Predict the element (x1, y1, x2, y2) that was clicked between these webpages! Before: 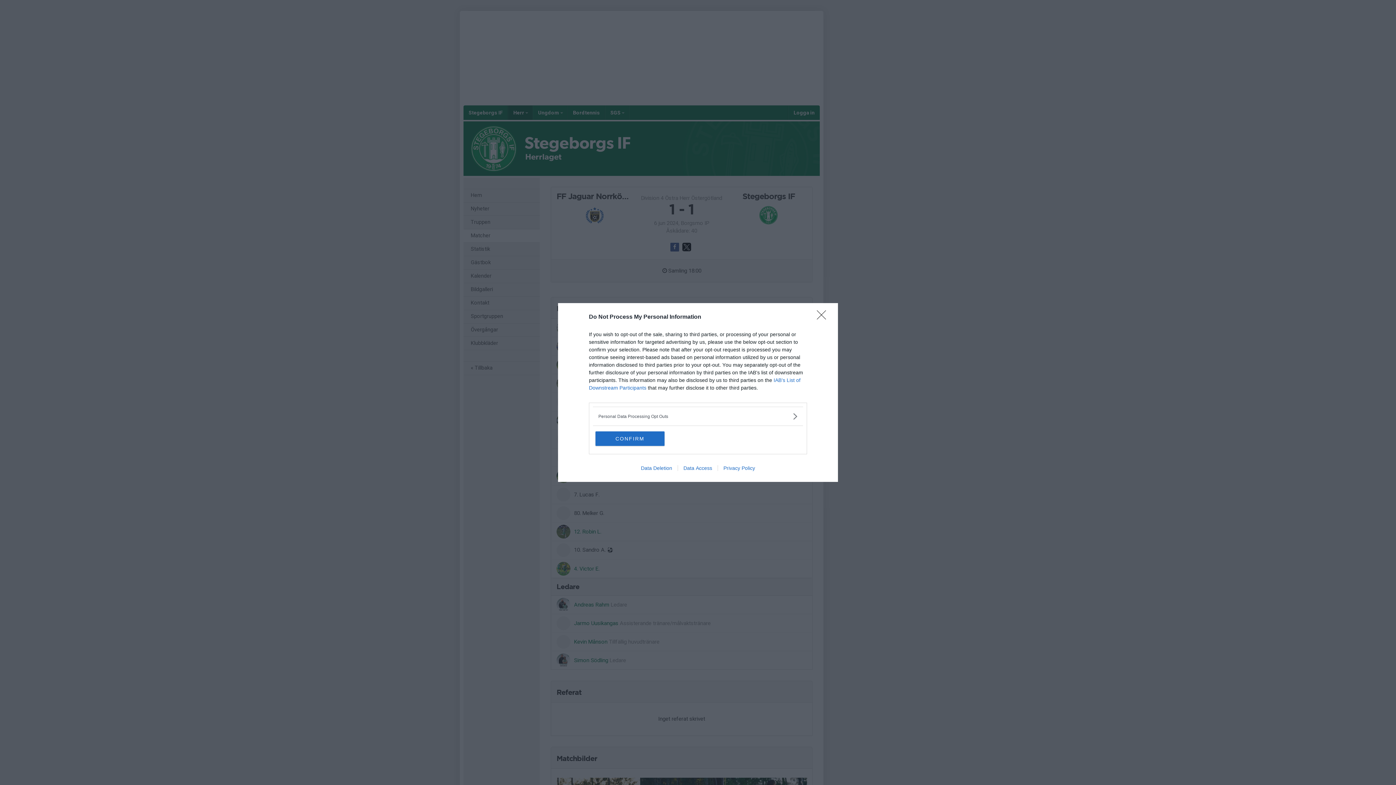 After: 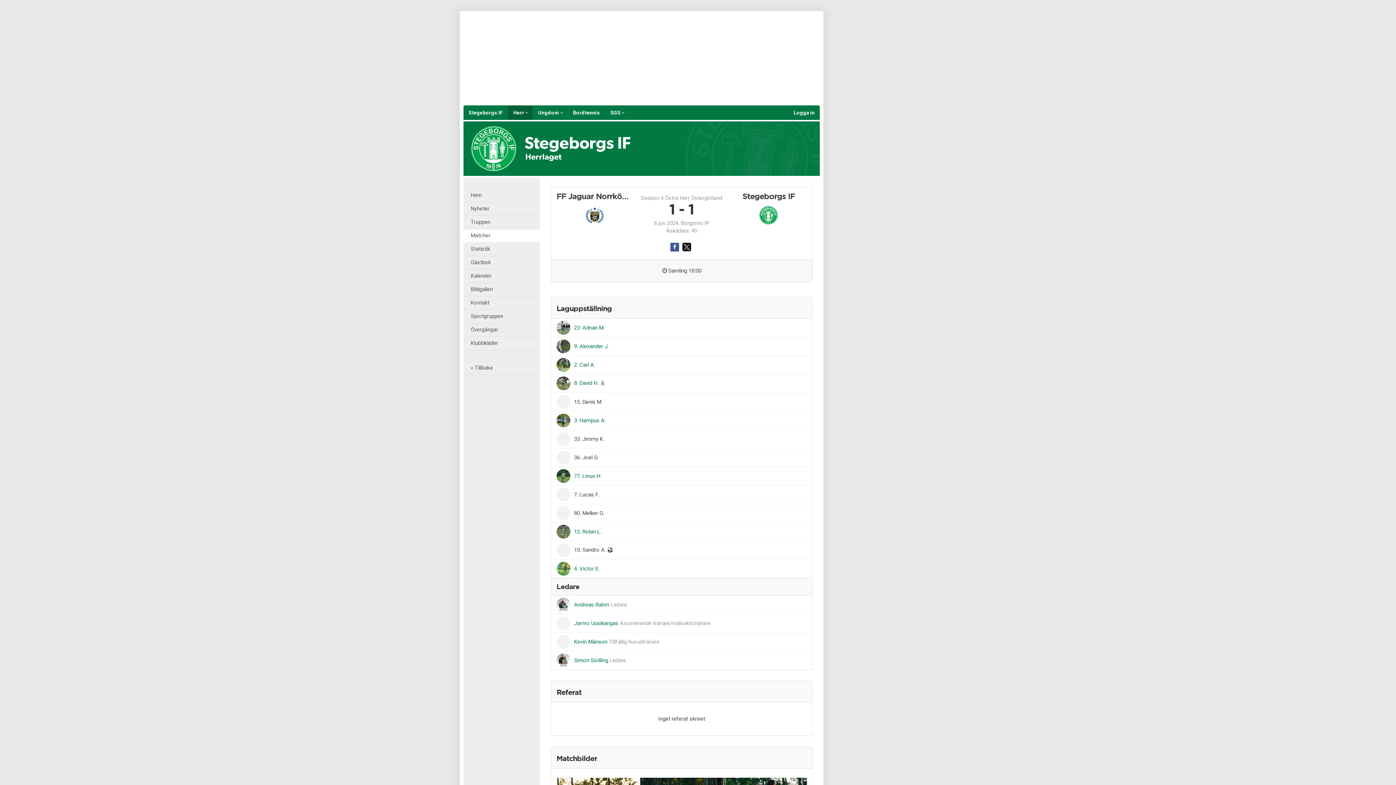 Action: label: CONFIRM bbox: (595, 431, 664, 446)